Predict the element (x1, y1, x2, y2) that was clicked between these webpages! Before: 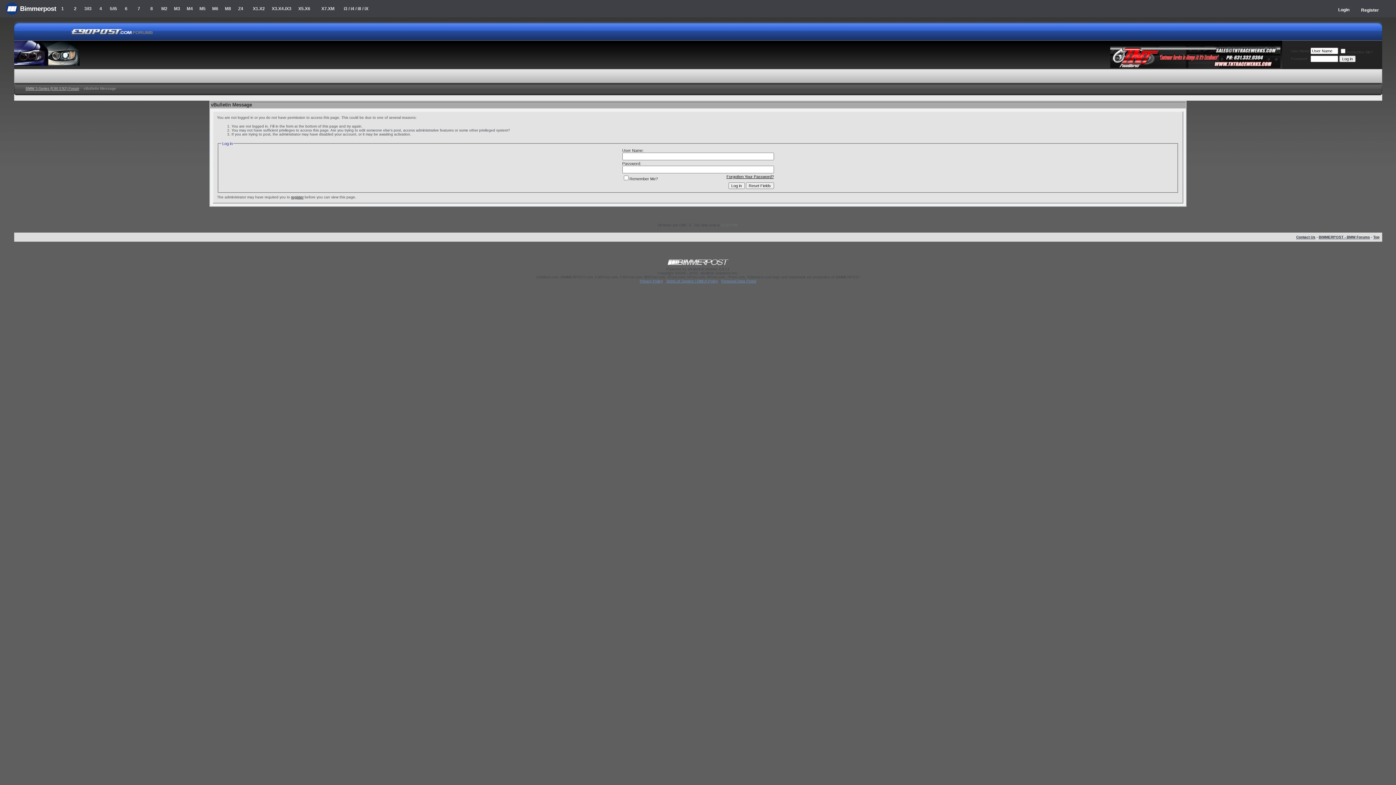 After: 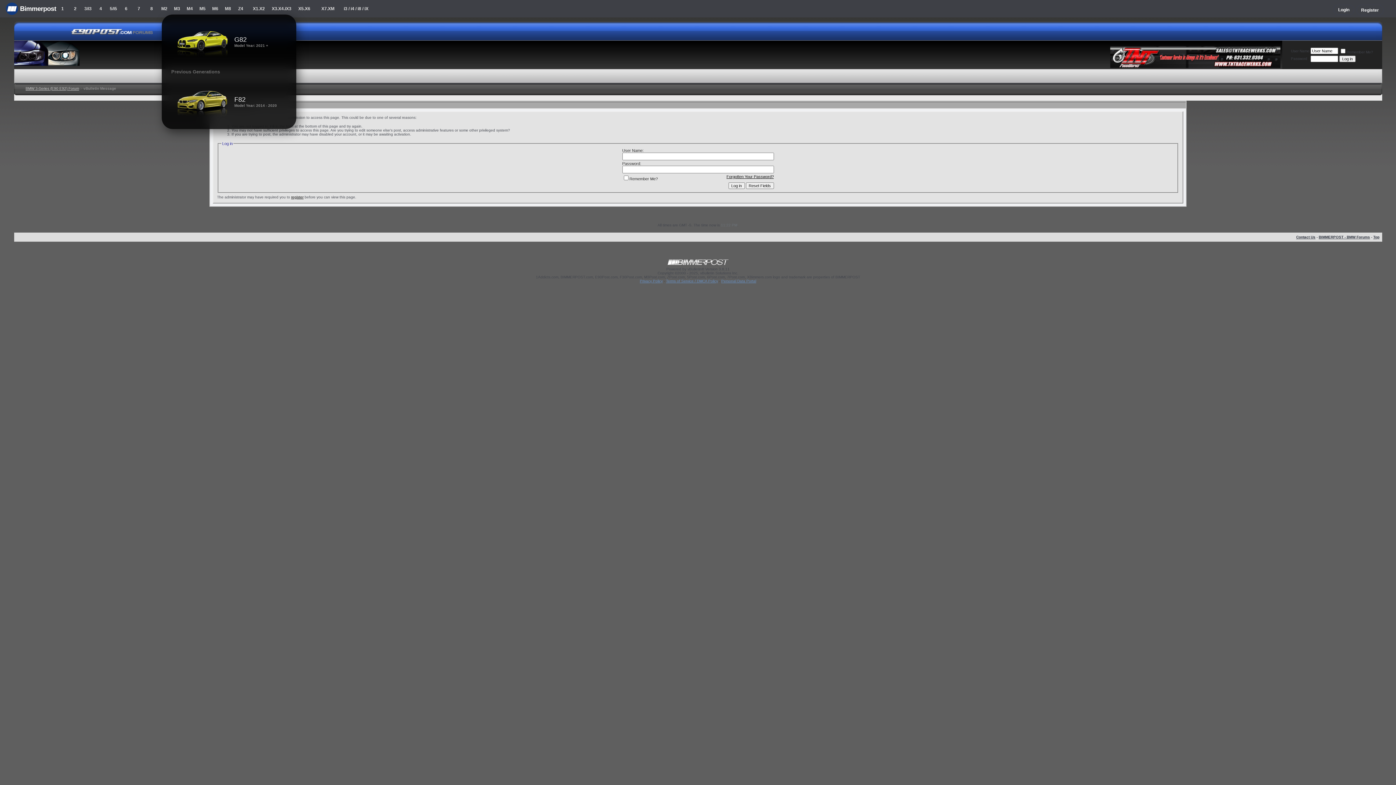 Action: label: M4 bbox: (183, 0, 196, 17)